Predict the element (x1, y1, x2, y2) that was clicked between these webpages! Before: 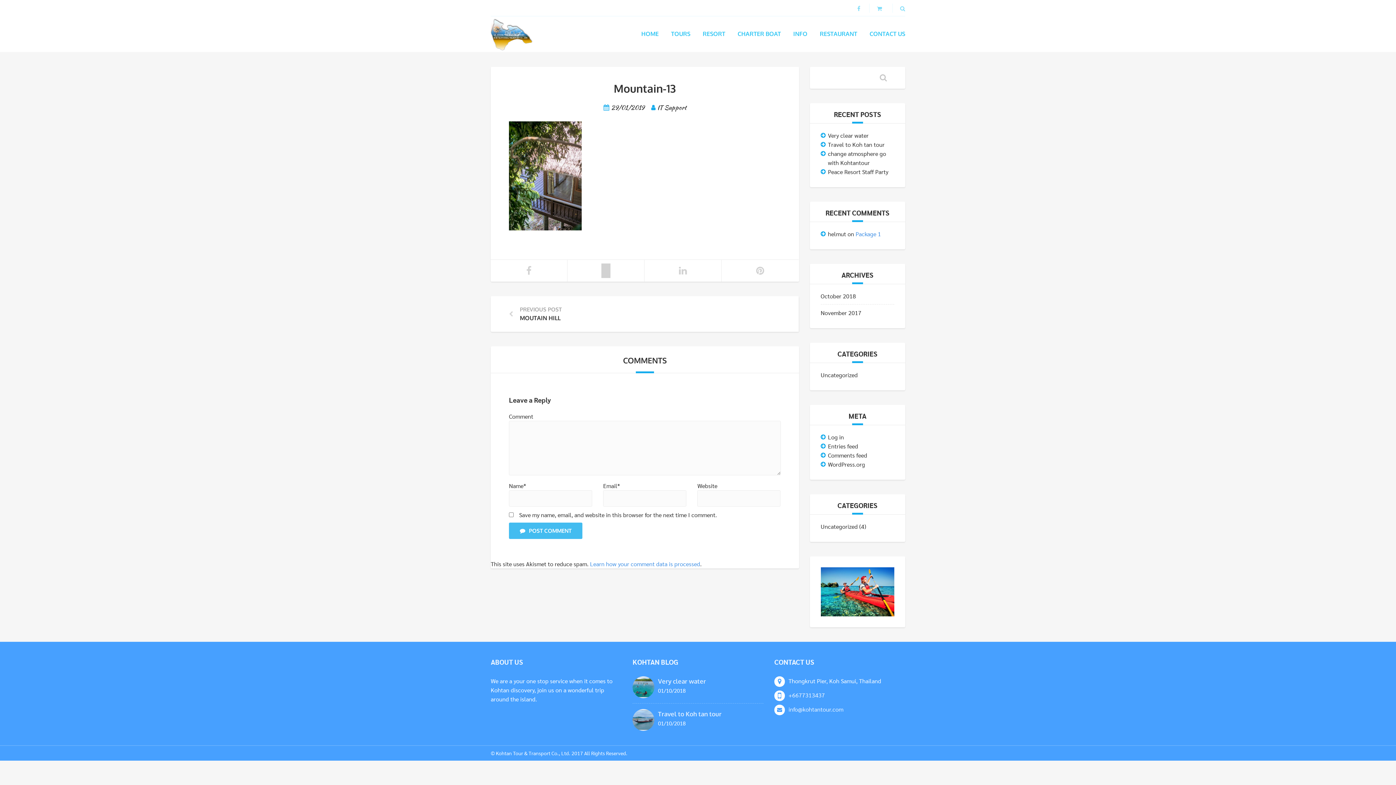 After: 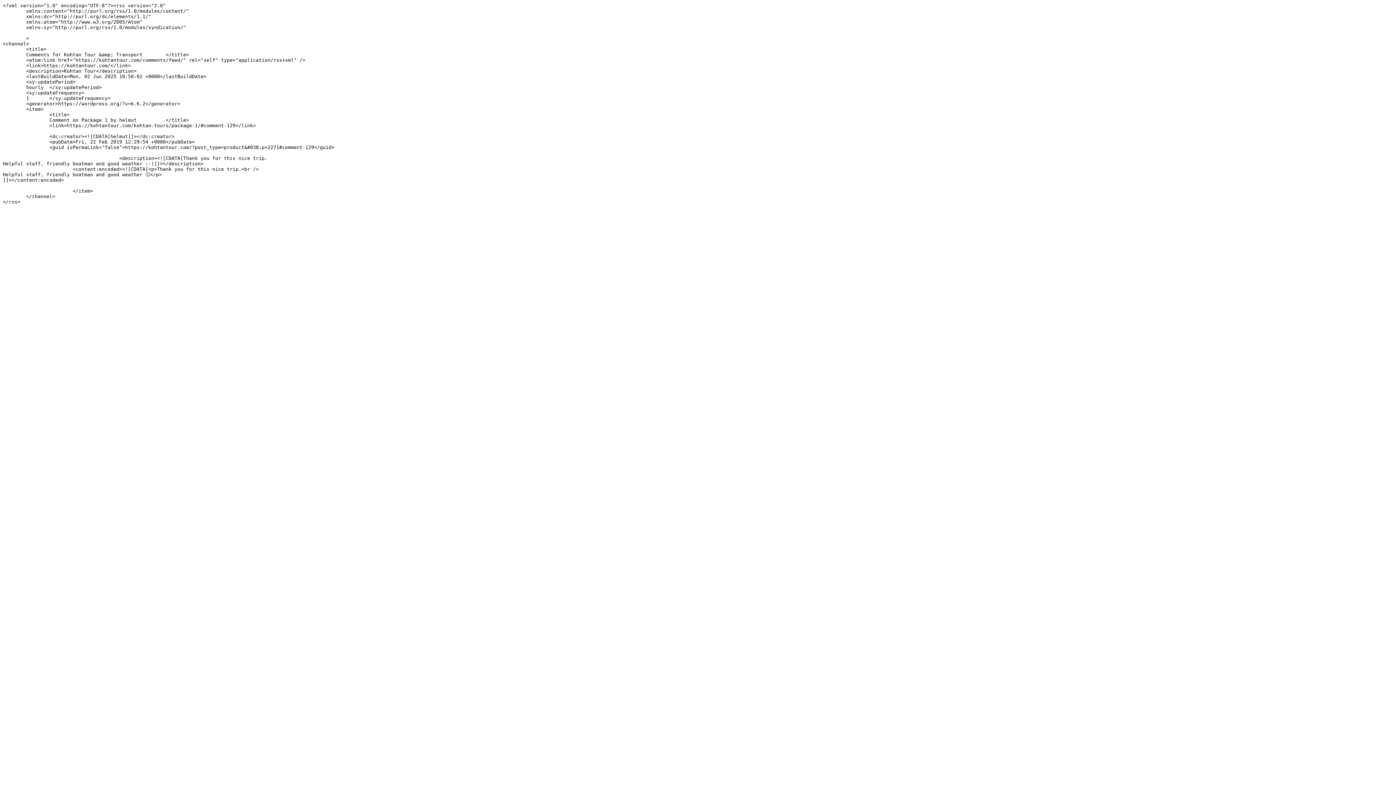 Action: label: Comments feed bbox: (828, 451, 867, 459)